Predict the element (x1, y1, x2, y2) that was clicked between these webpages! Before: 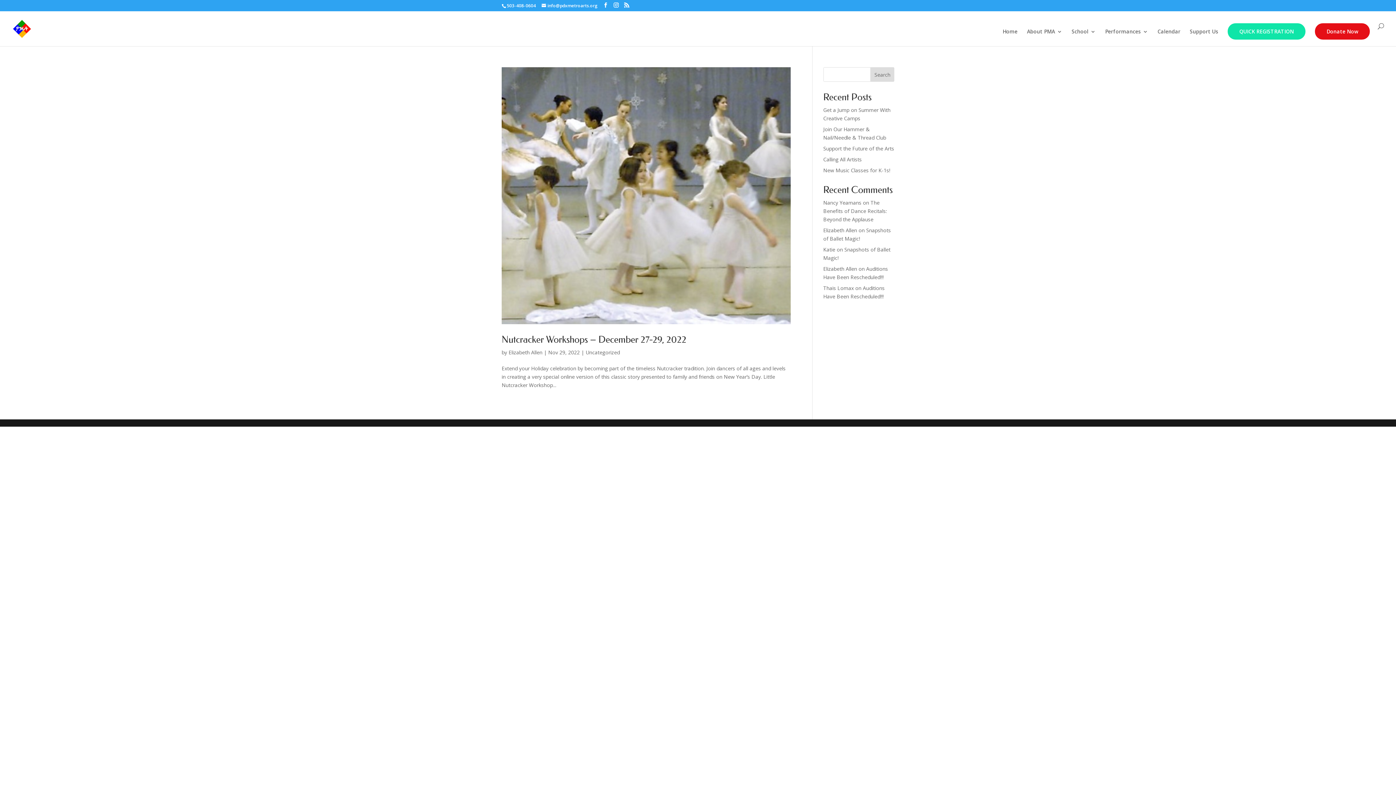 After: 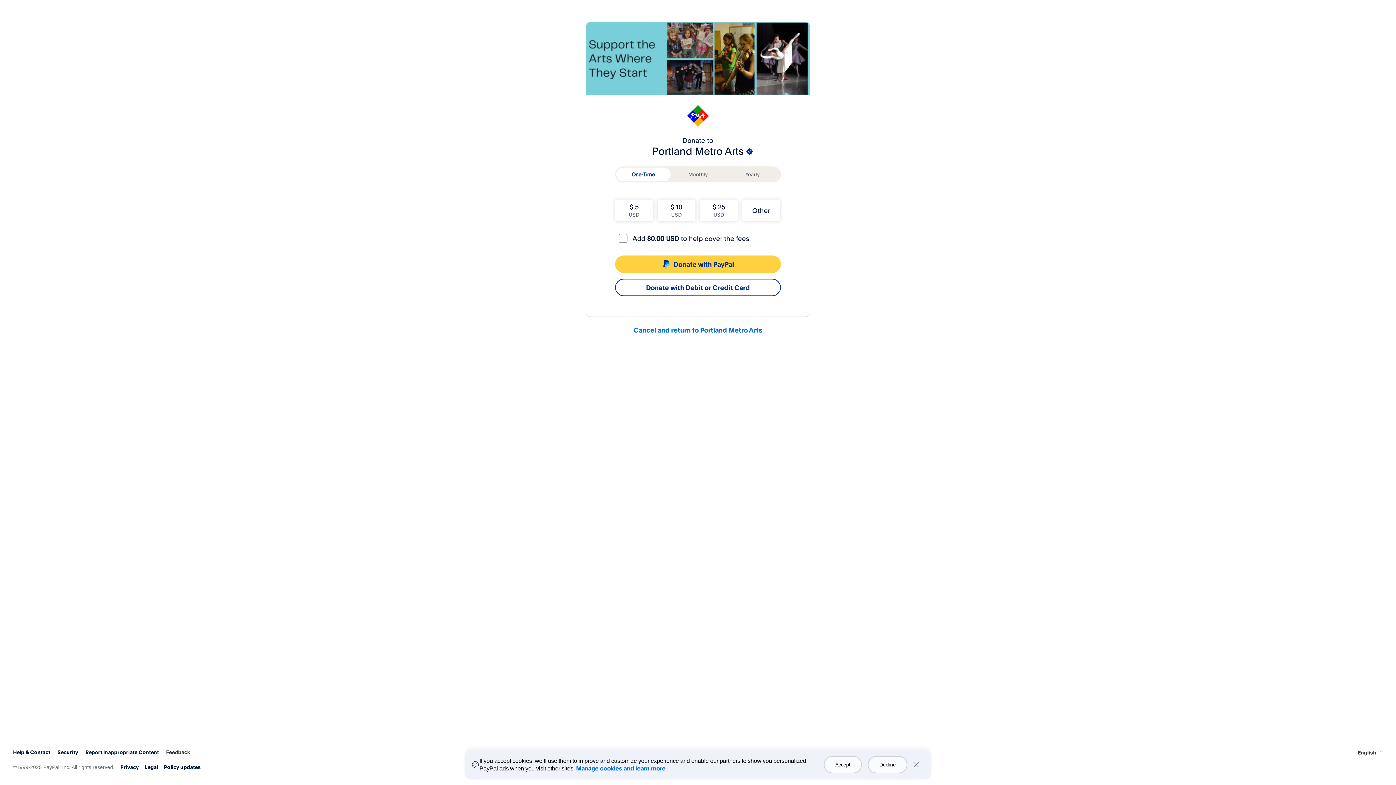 Action: label: Donate Now bbox: (1315, 23, 1370, 39)